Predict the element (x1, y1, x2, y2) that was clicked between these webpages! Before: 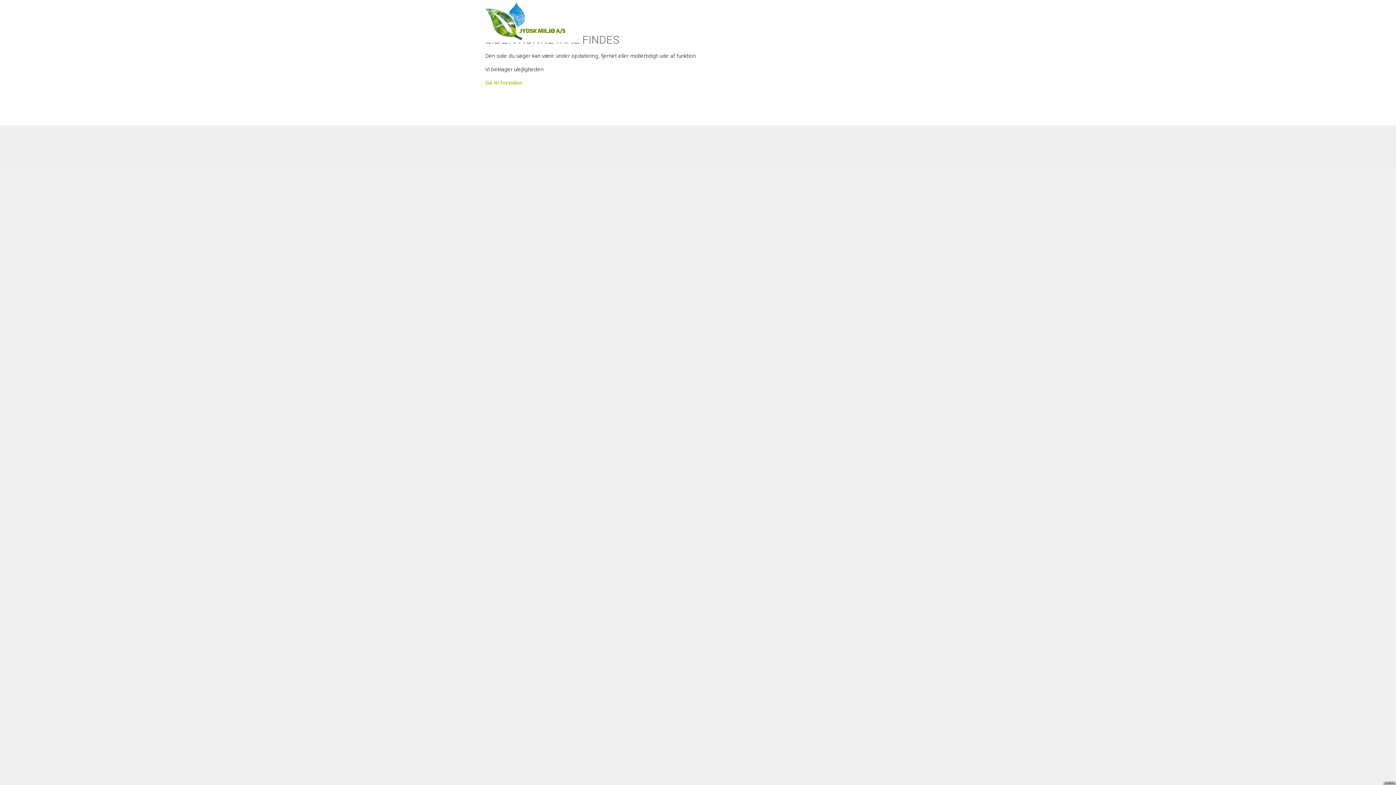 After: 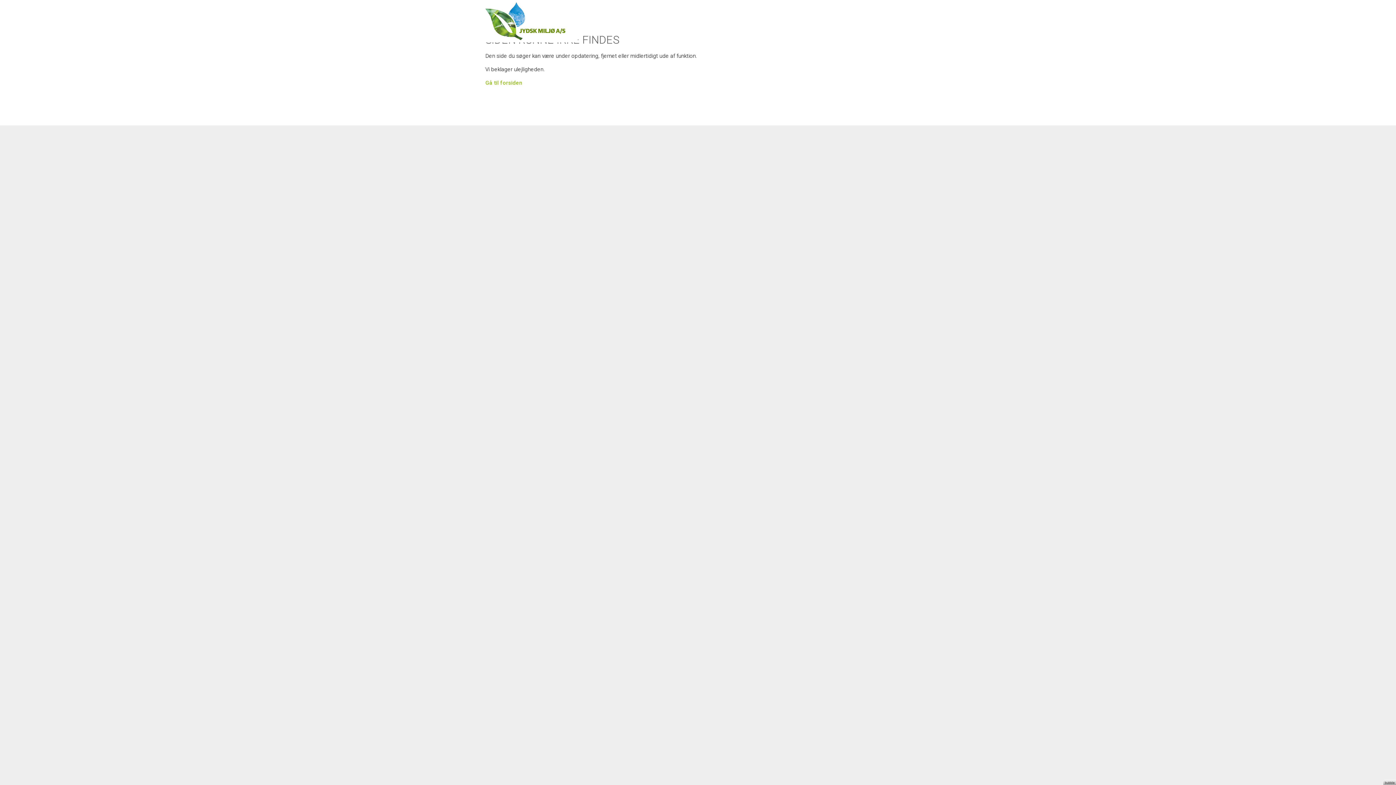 Action: bbox: (1383, 779, 1396, 785)